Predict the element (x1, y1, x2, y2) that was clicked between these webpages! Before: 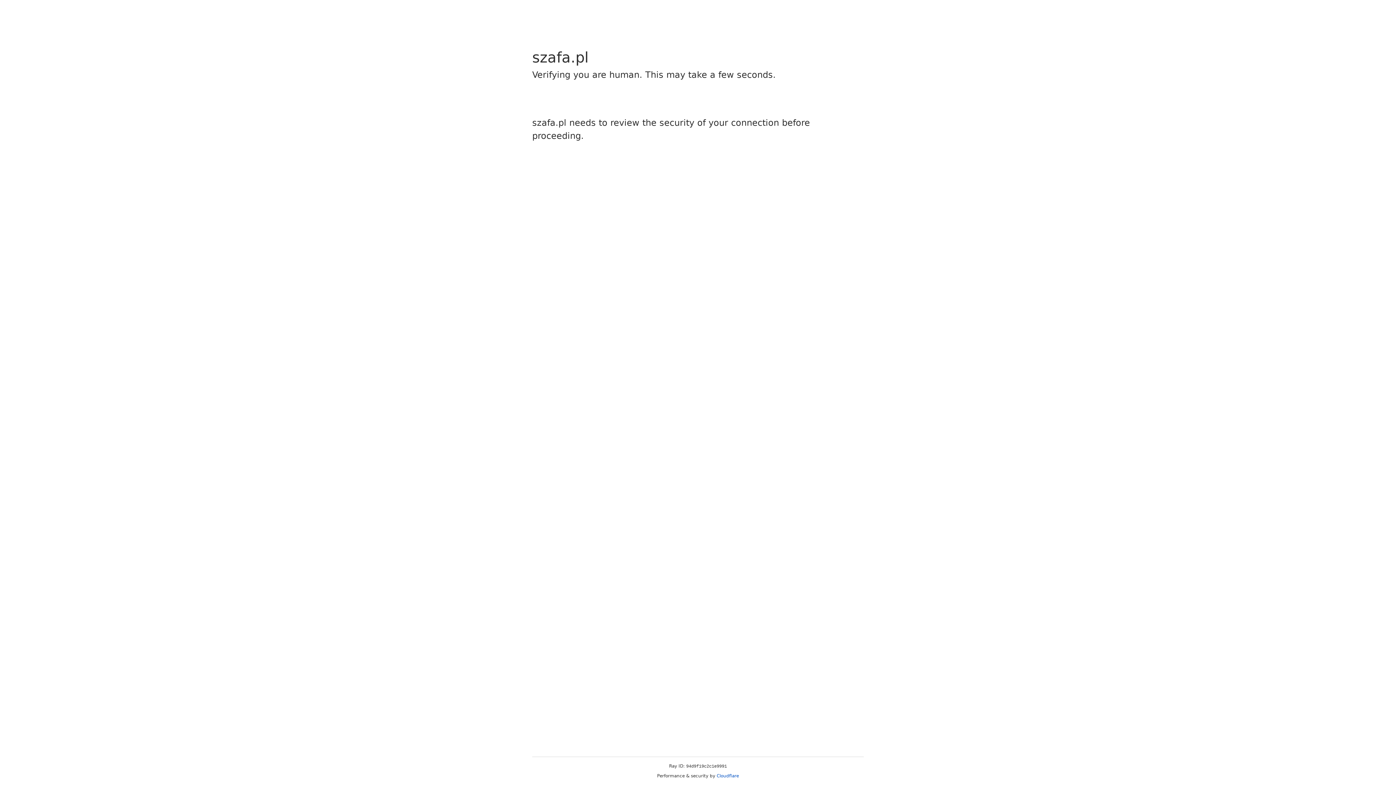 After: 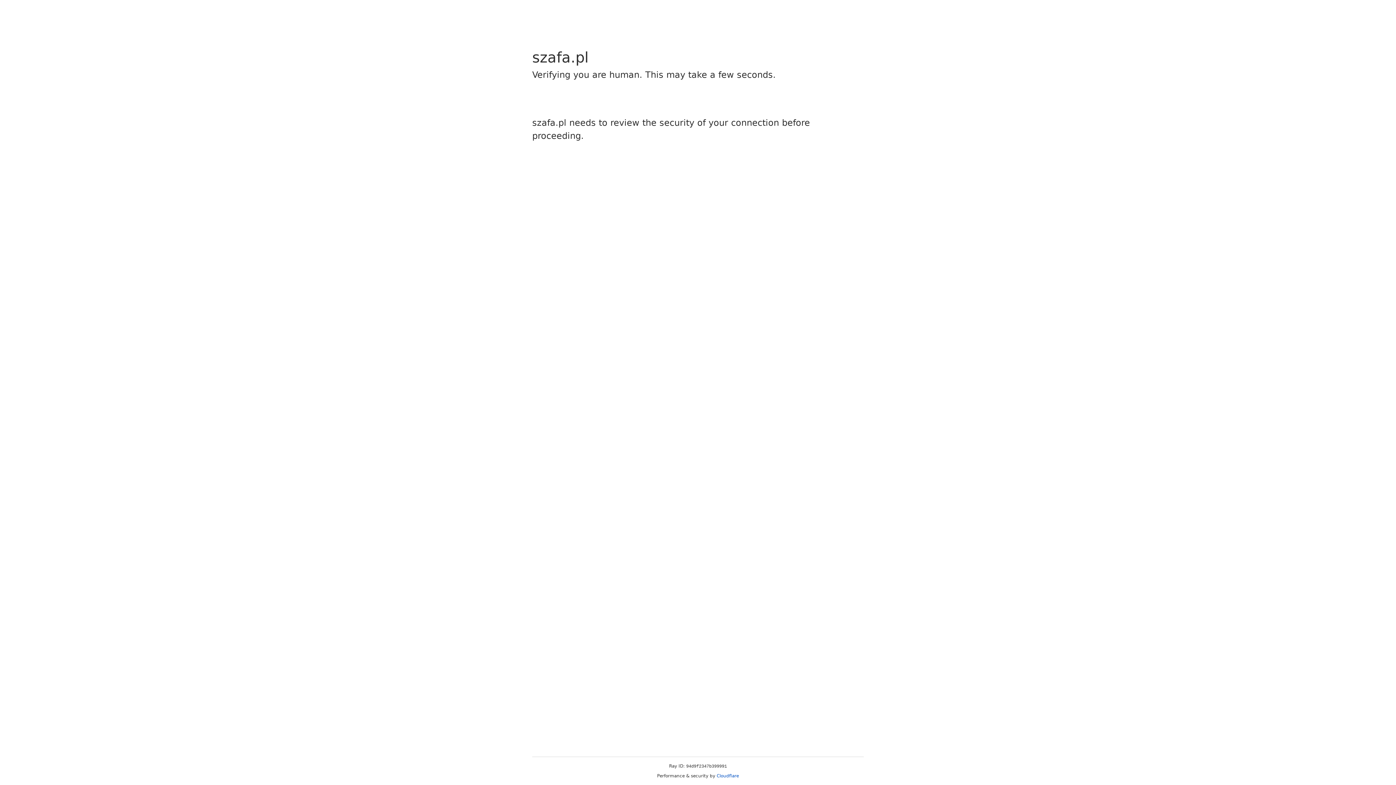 Action: bbox: (716, 773, 739, 778) label: Cloudflare